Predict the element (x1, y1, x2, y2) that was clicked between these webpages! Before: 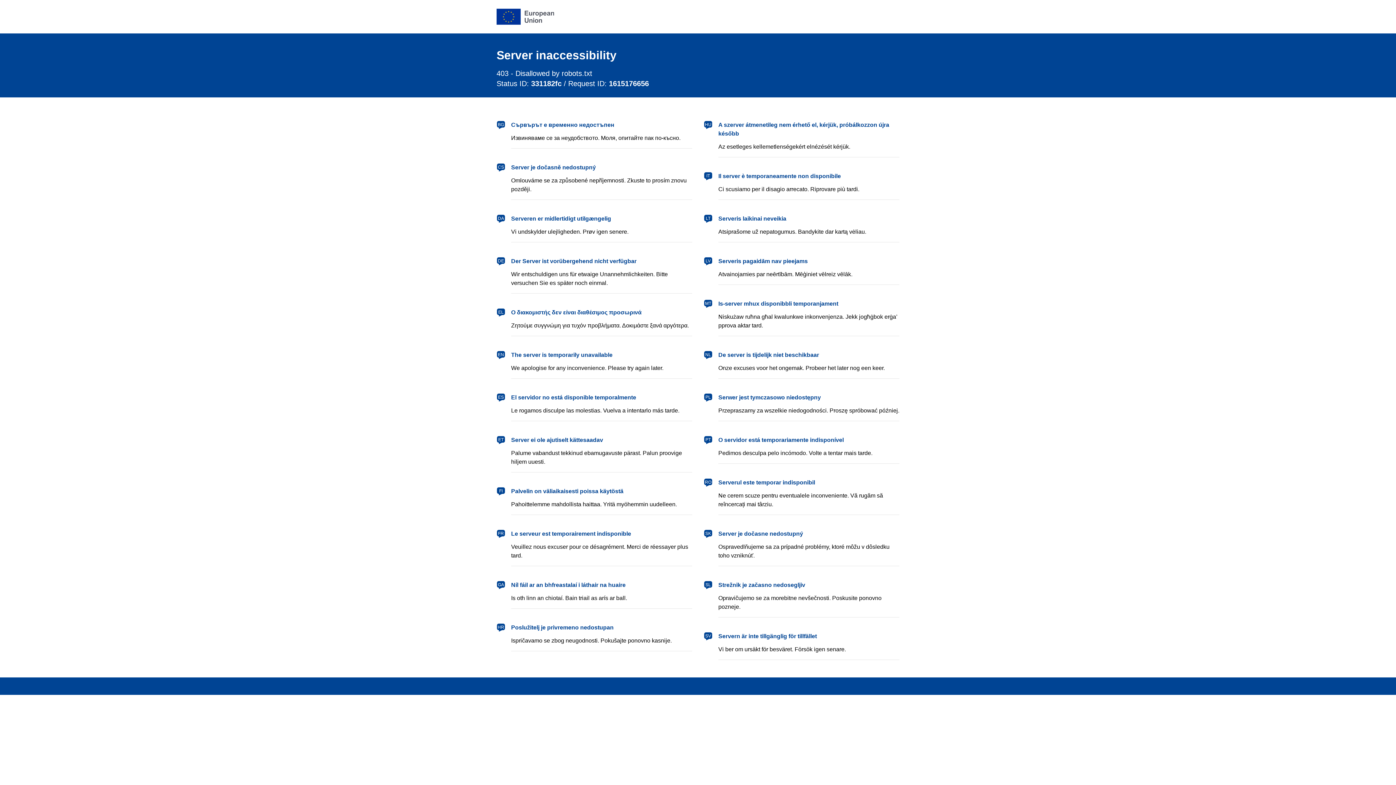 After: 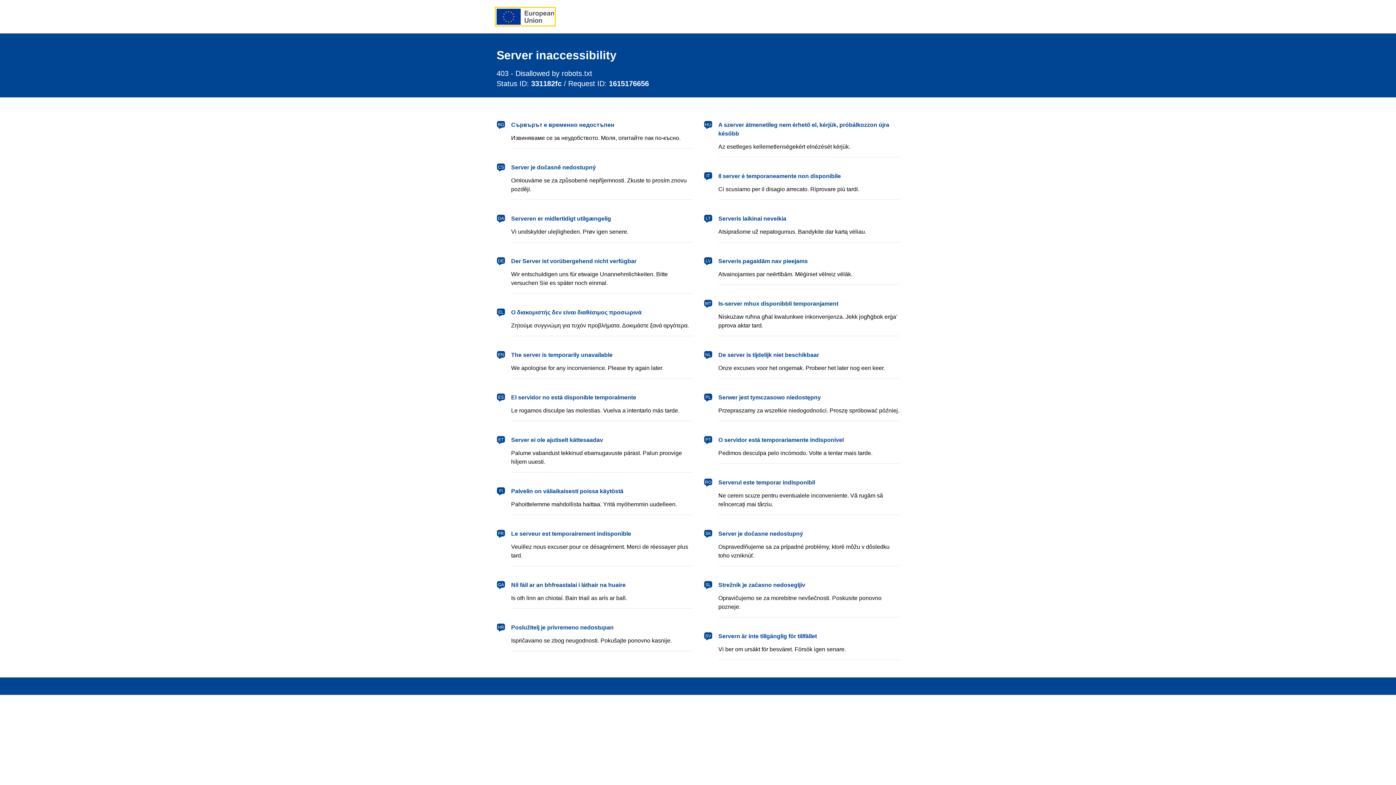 Action: label: European Union bbox: (496, 8, 554, 24)